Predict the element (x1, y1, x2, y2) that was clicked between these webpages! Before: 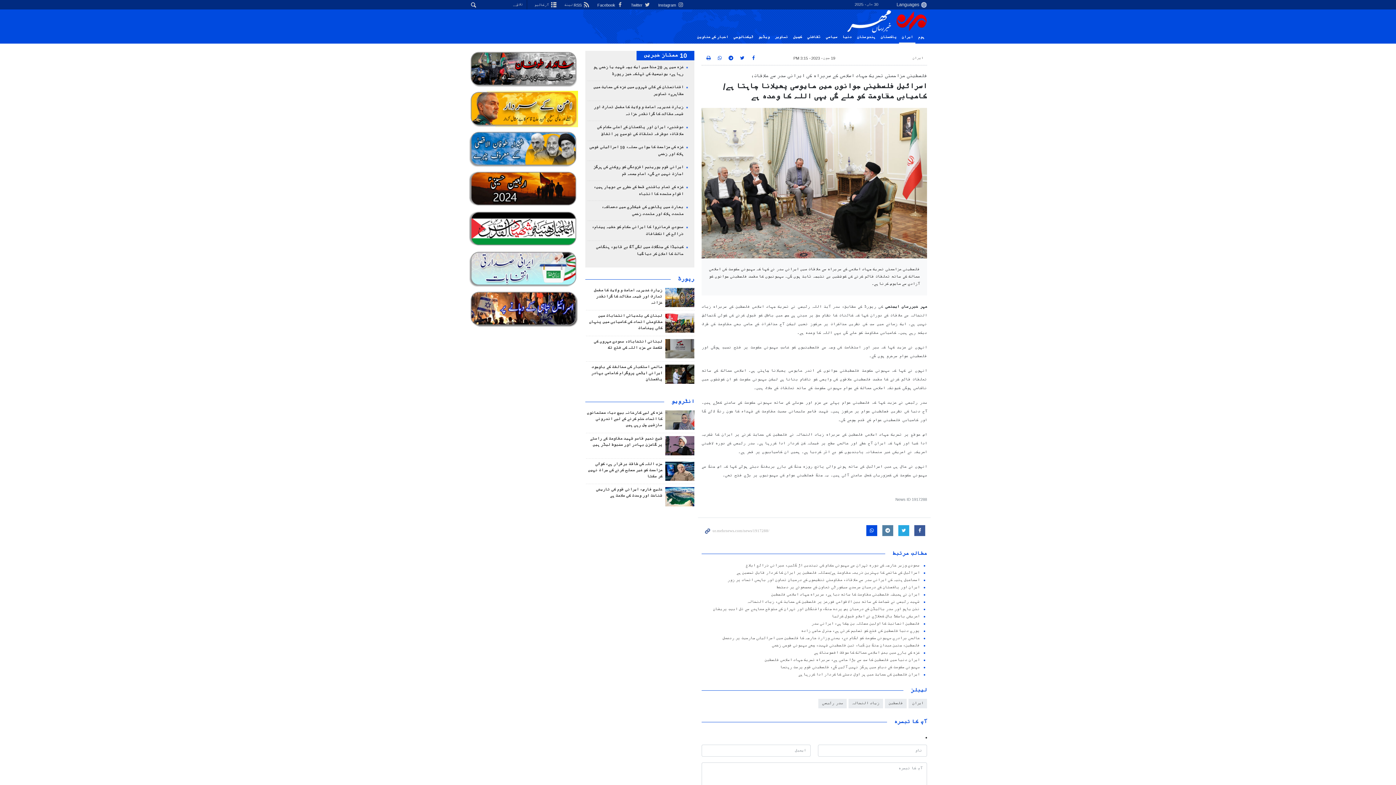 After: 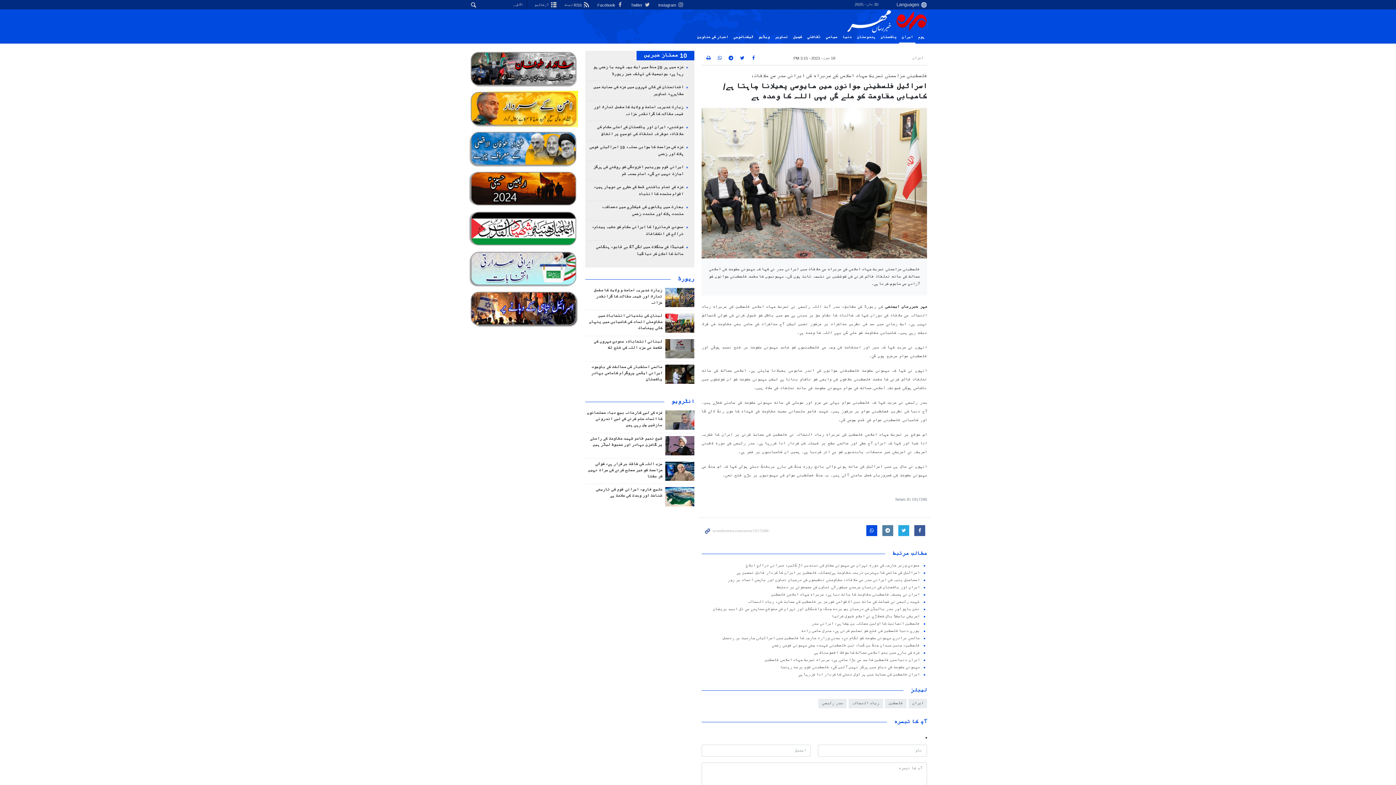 Action: bbox: (665, 288, 694, 307)